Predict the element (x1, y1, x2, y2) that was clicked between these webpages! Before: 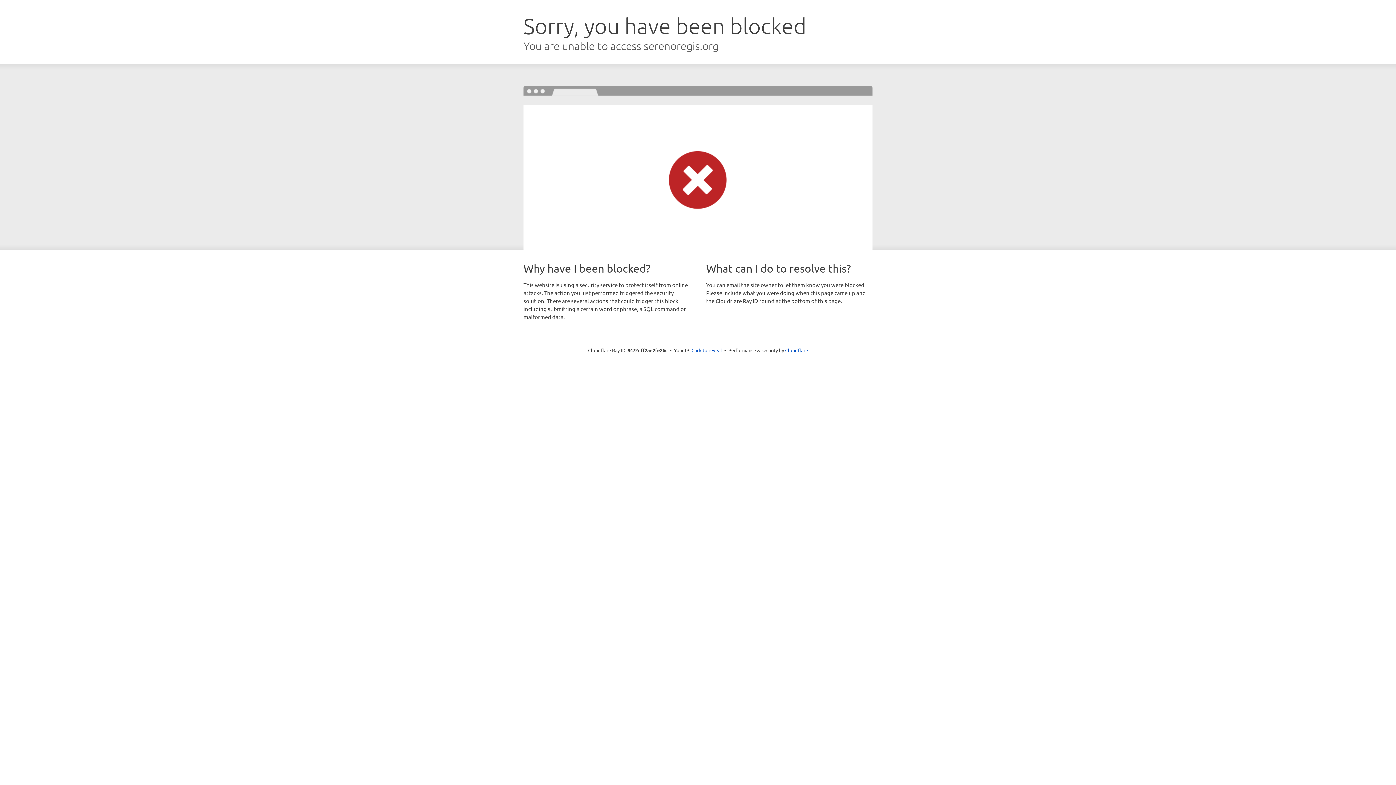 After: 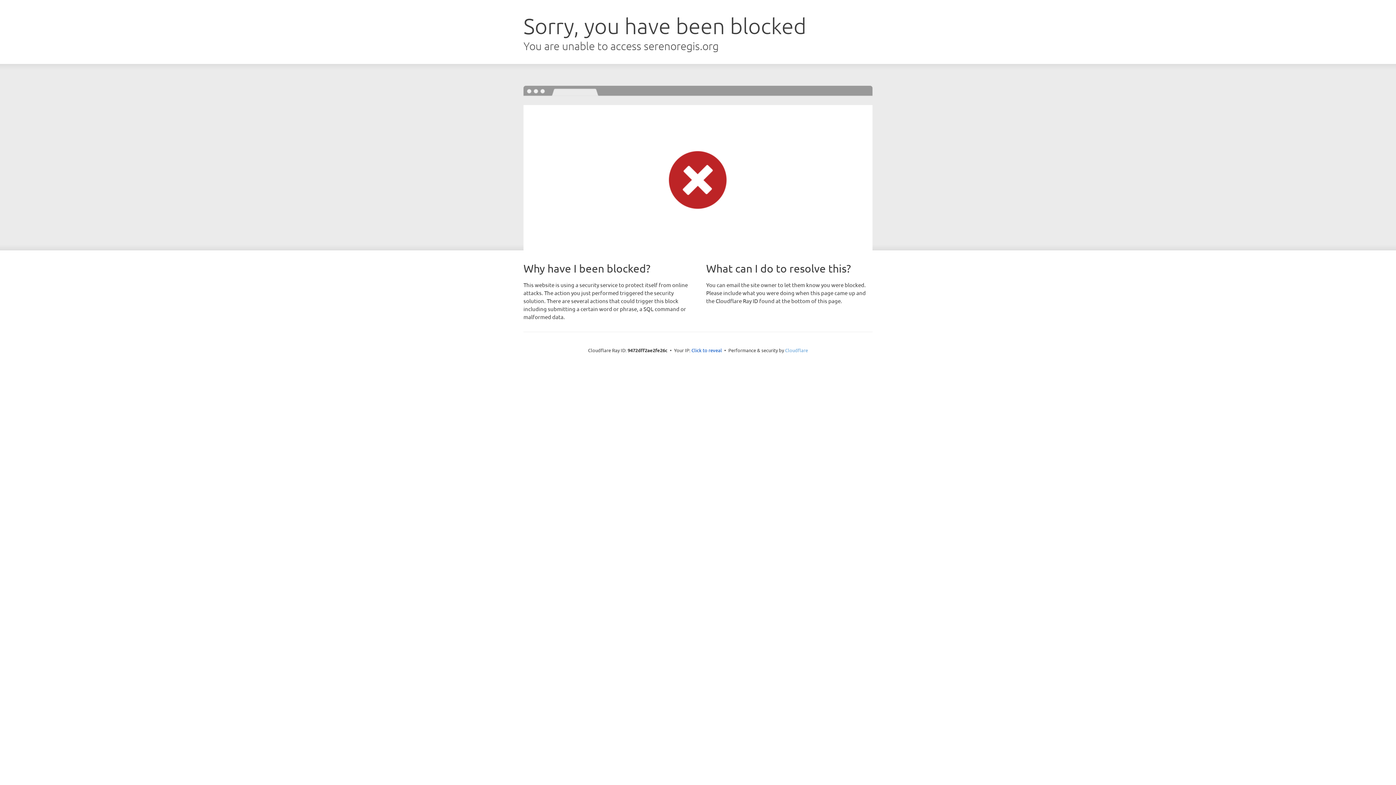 Action: bbox: (785, 347, 808, 353) label: Cloudflare